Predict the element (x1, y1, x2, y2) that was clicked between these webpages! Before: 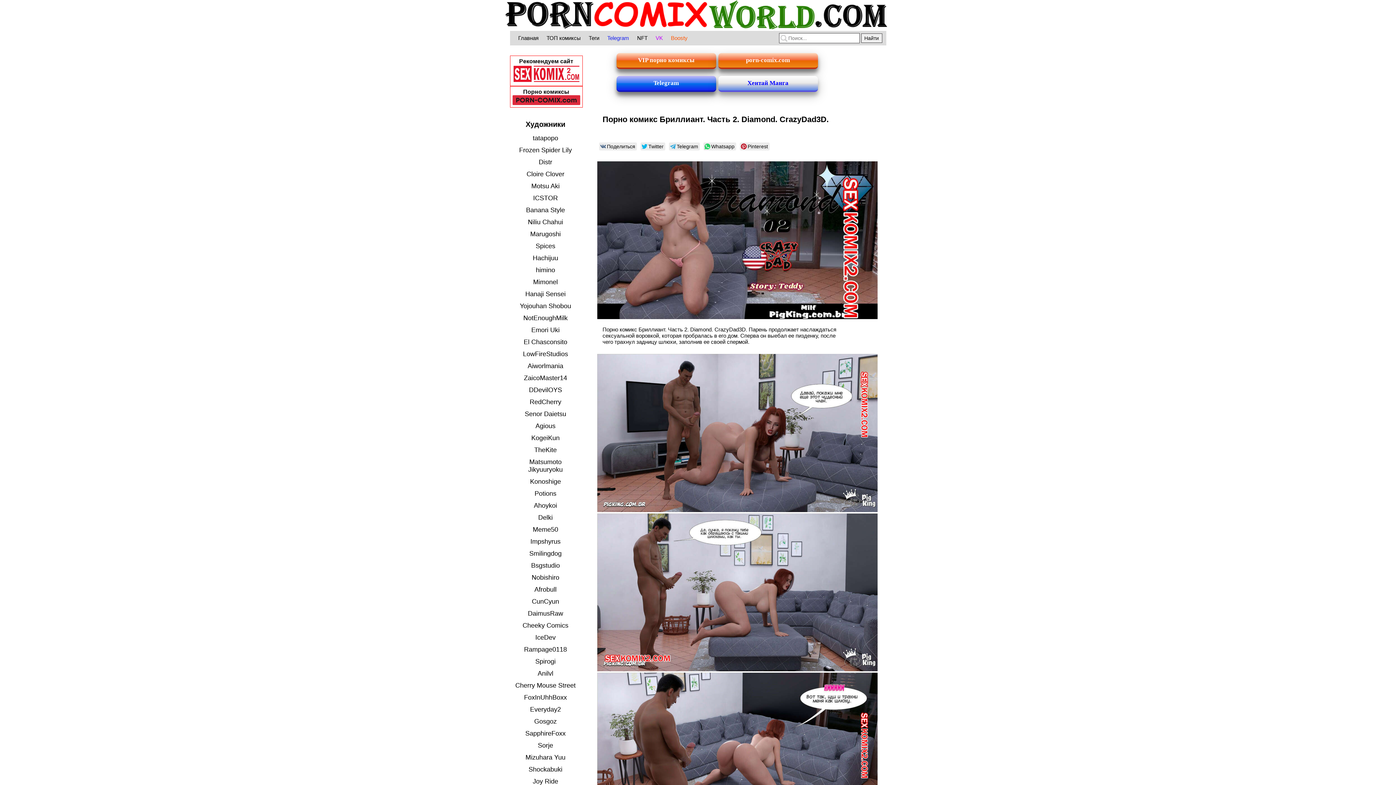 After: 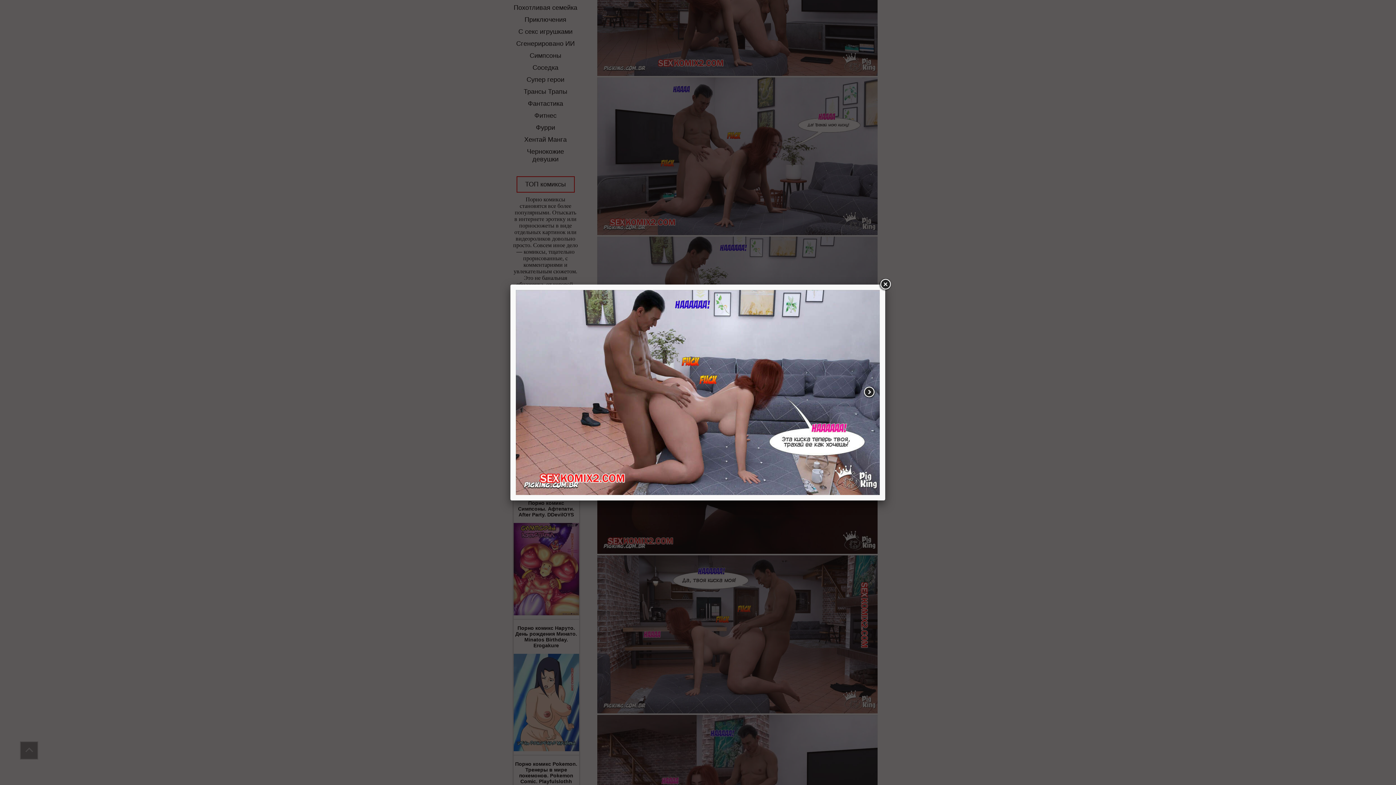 Action: bbox: (597, 235, 877, 241)